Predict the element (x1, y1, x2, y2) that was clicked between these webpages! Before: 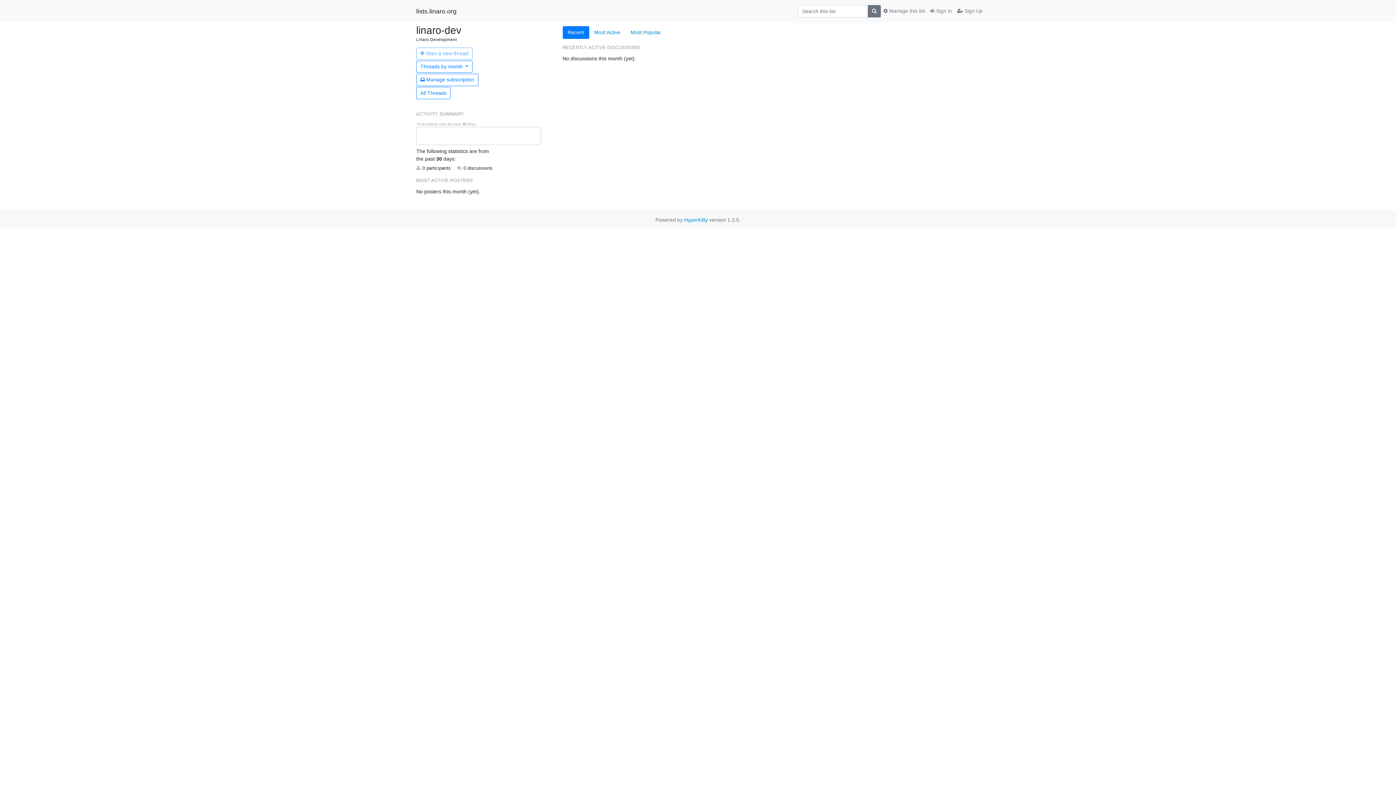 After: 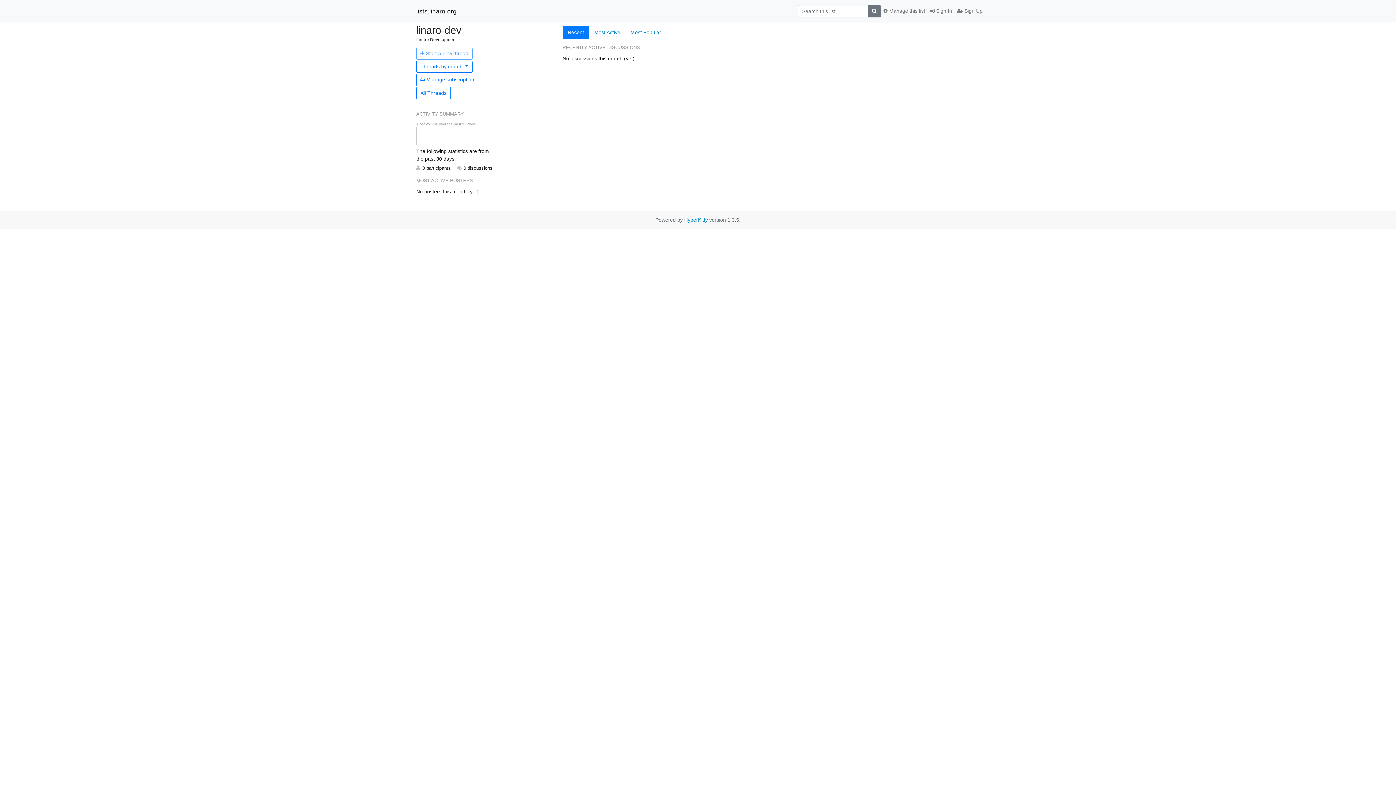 Action: bbox: (562, 26, 589, 38) label: Recent